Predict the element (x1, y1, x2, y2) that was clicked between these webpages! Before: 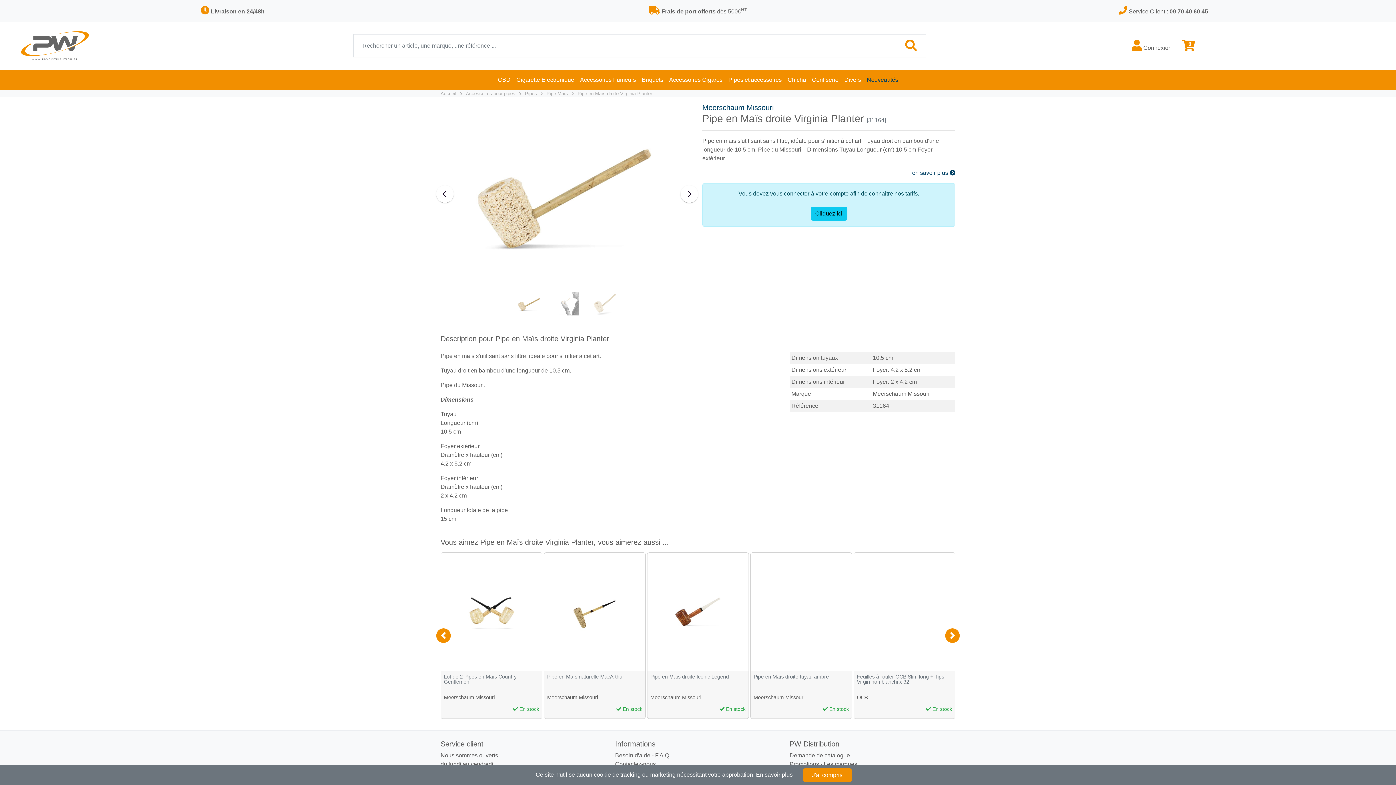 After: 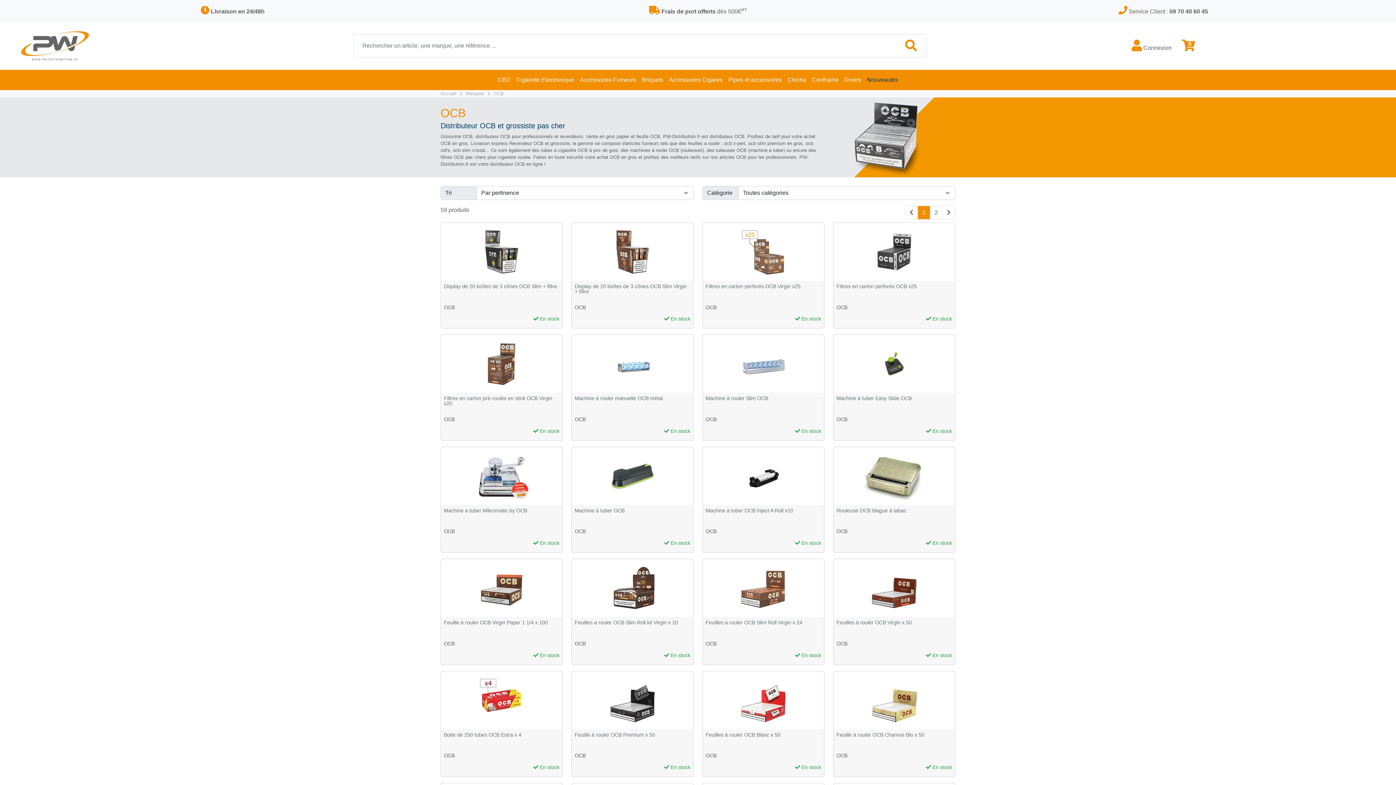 Action: bbox: (857, 694, 868, 700) label: OCB